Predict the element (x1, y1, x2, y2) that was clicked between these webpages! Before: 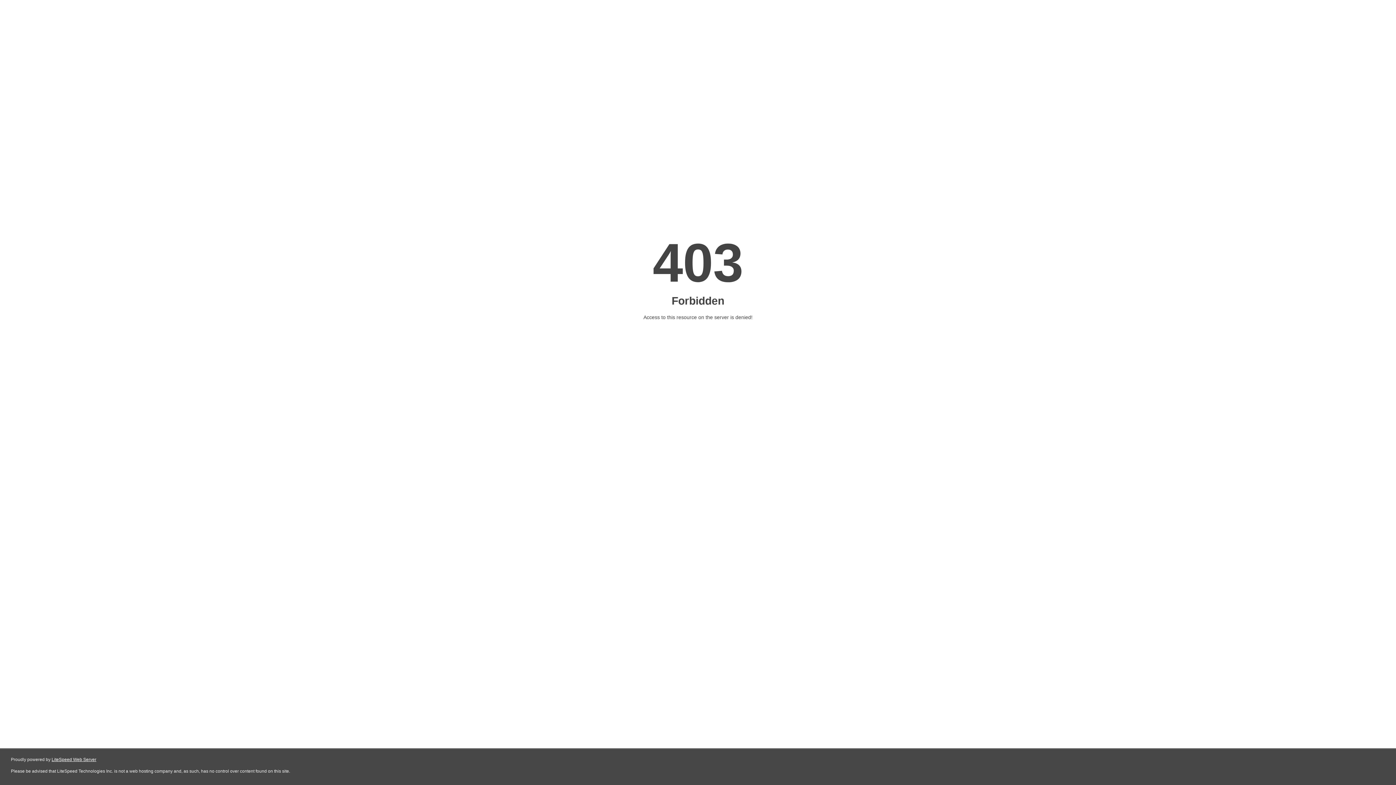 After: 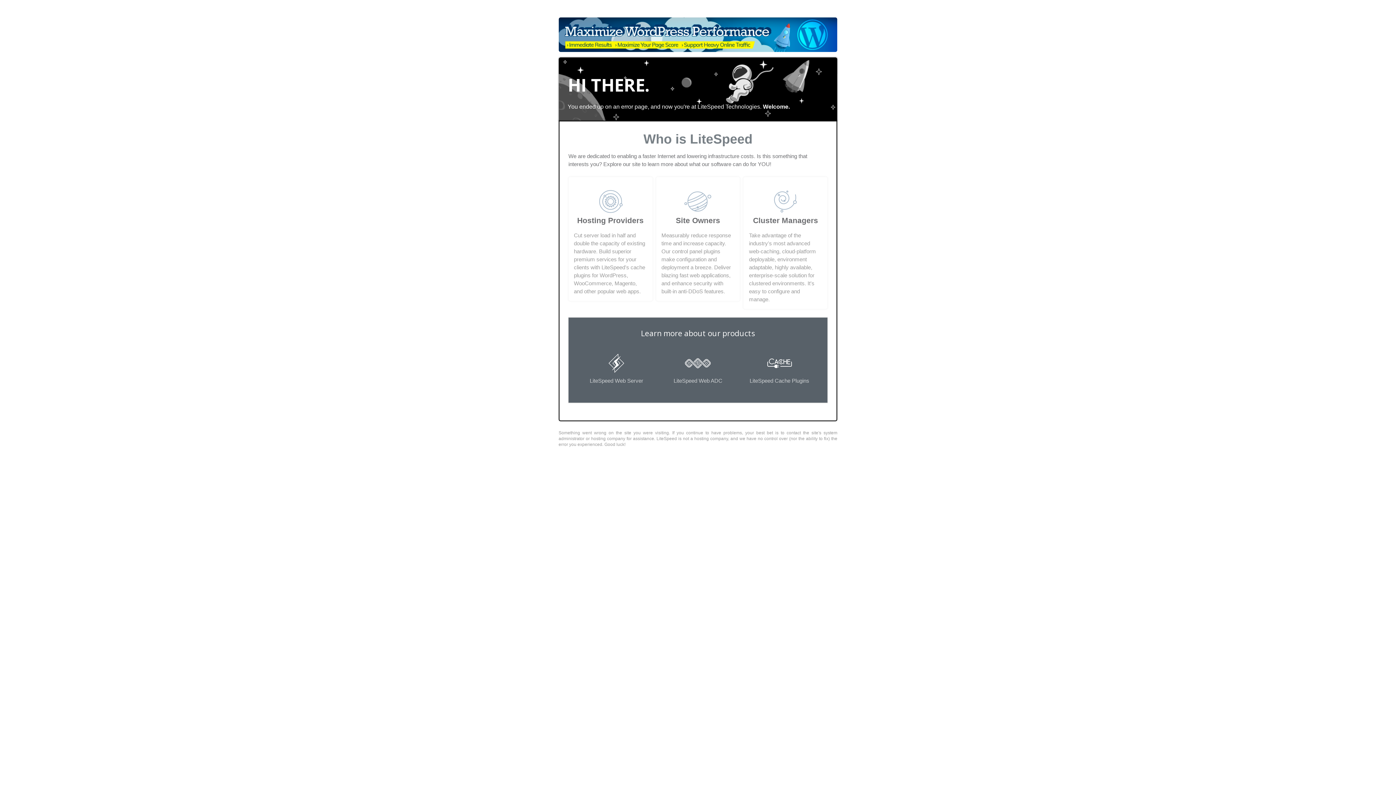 Action: bbox: (51, 757, 96, 762) label: LiteSpeed Web Server